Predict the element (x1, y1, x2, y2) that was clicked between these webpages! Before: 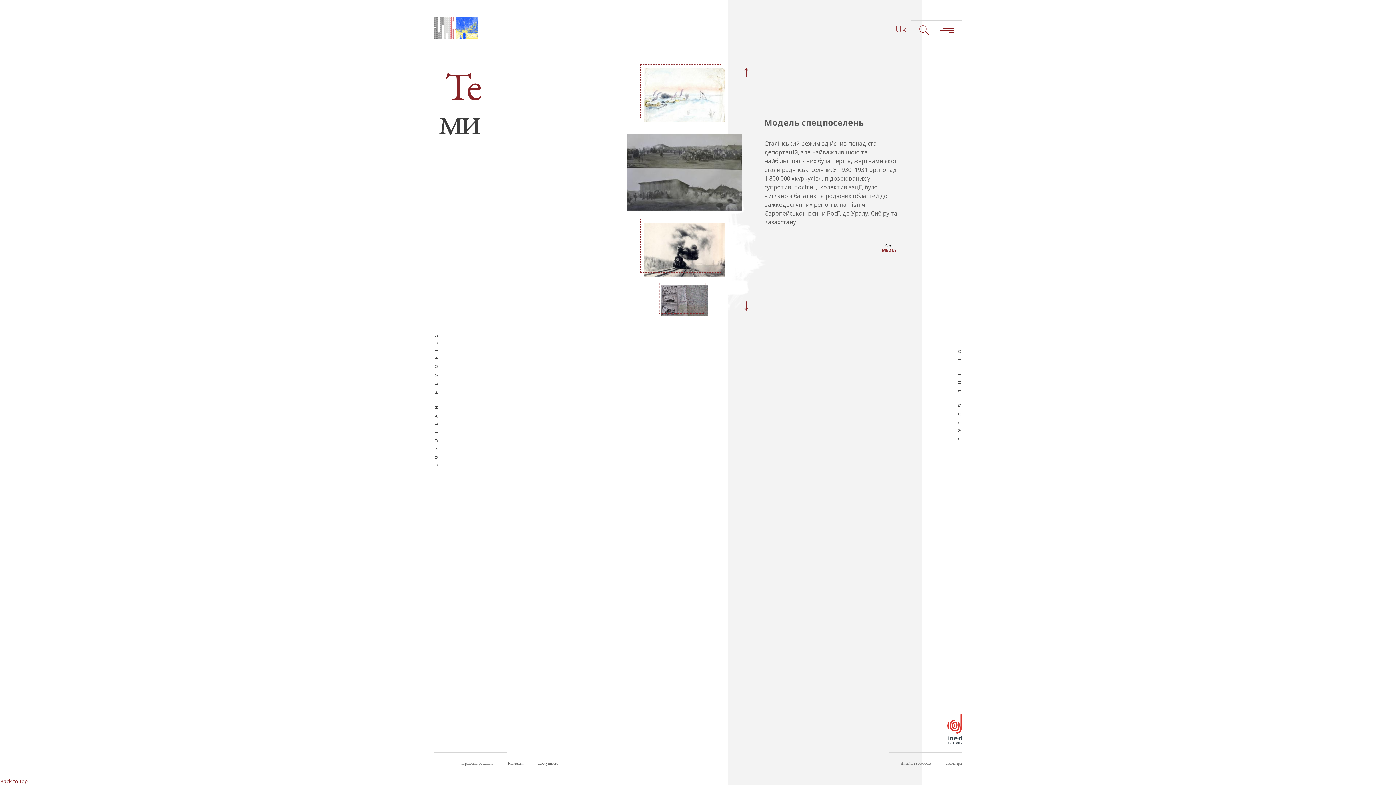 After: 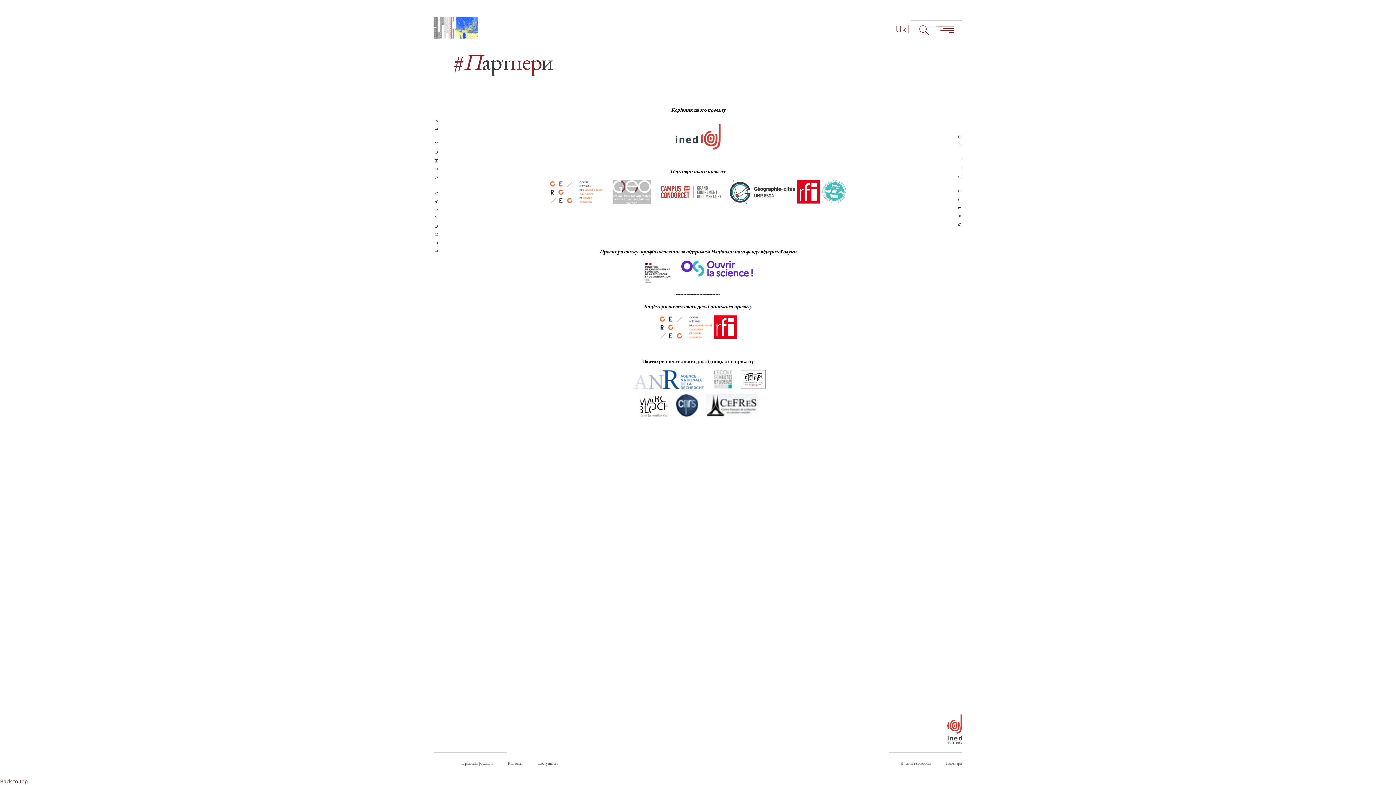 Action: bbox: (945, 761, 962, 766) label: Партнери